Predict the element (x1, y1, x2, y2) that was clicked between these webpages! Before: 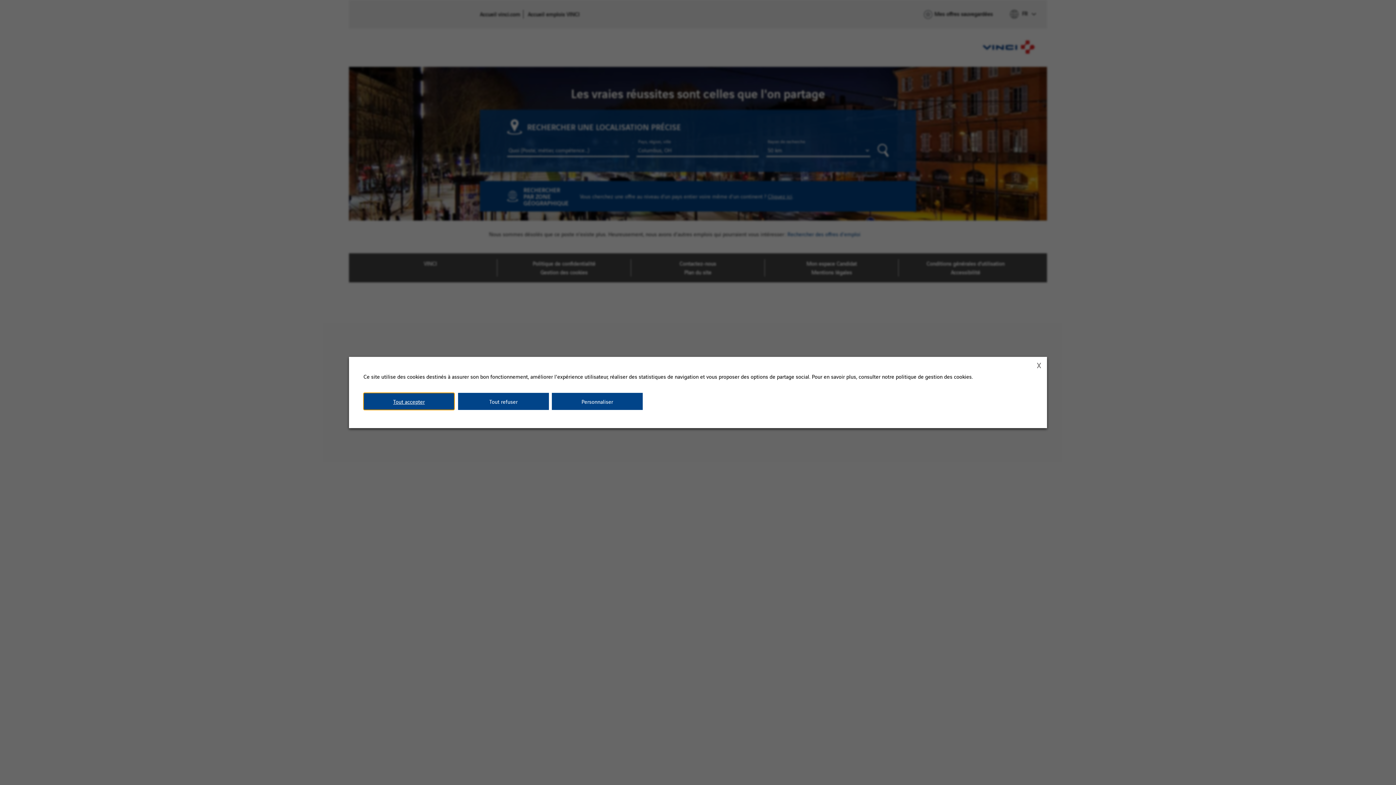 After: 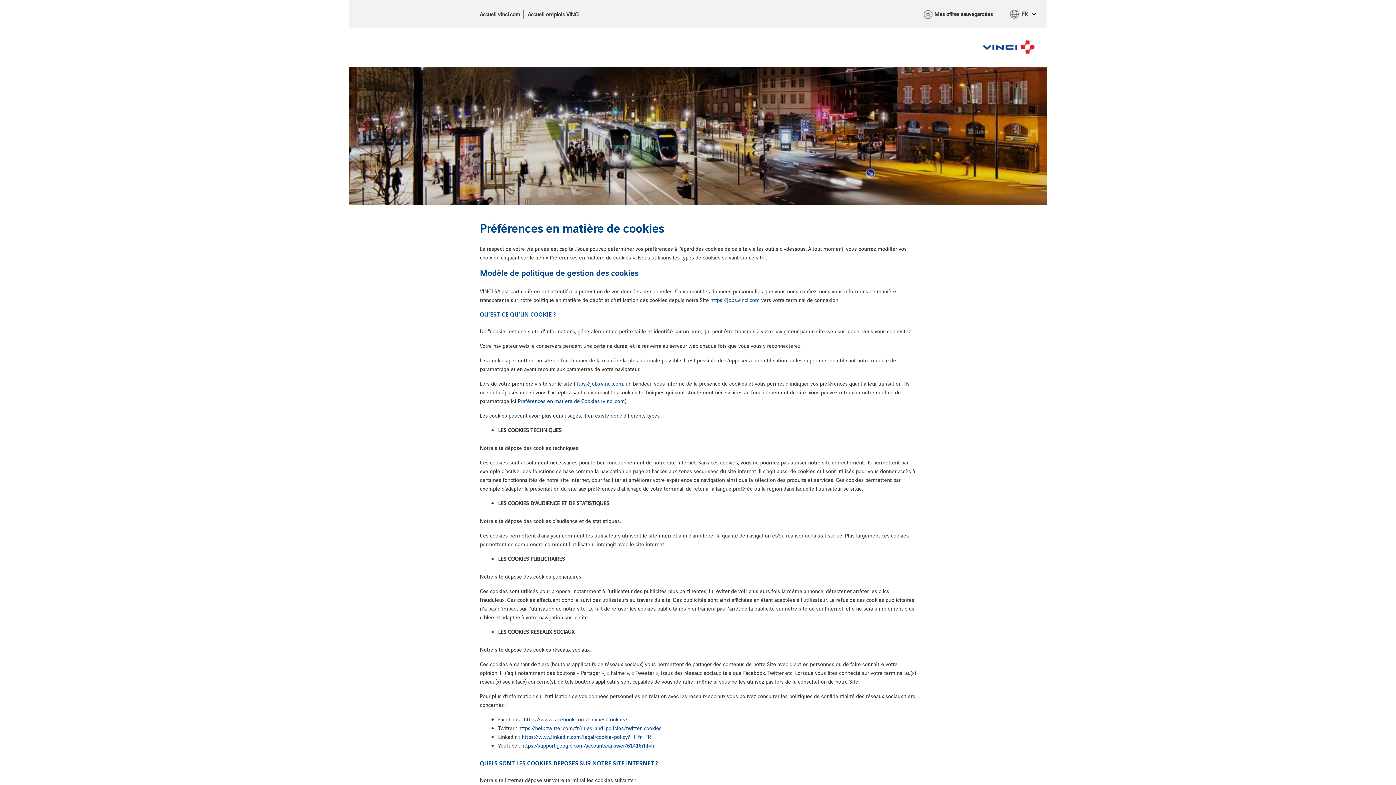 Action: bbox: (552, 393, 642, 410) label: Personnaliser